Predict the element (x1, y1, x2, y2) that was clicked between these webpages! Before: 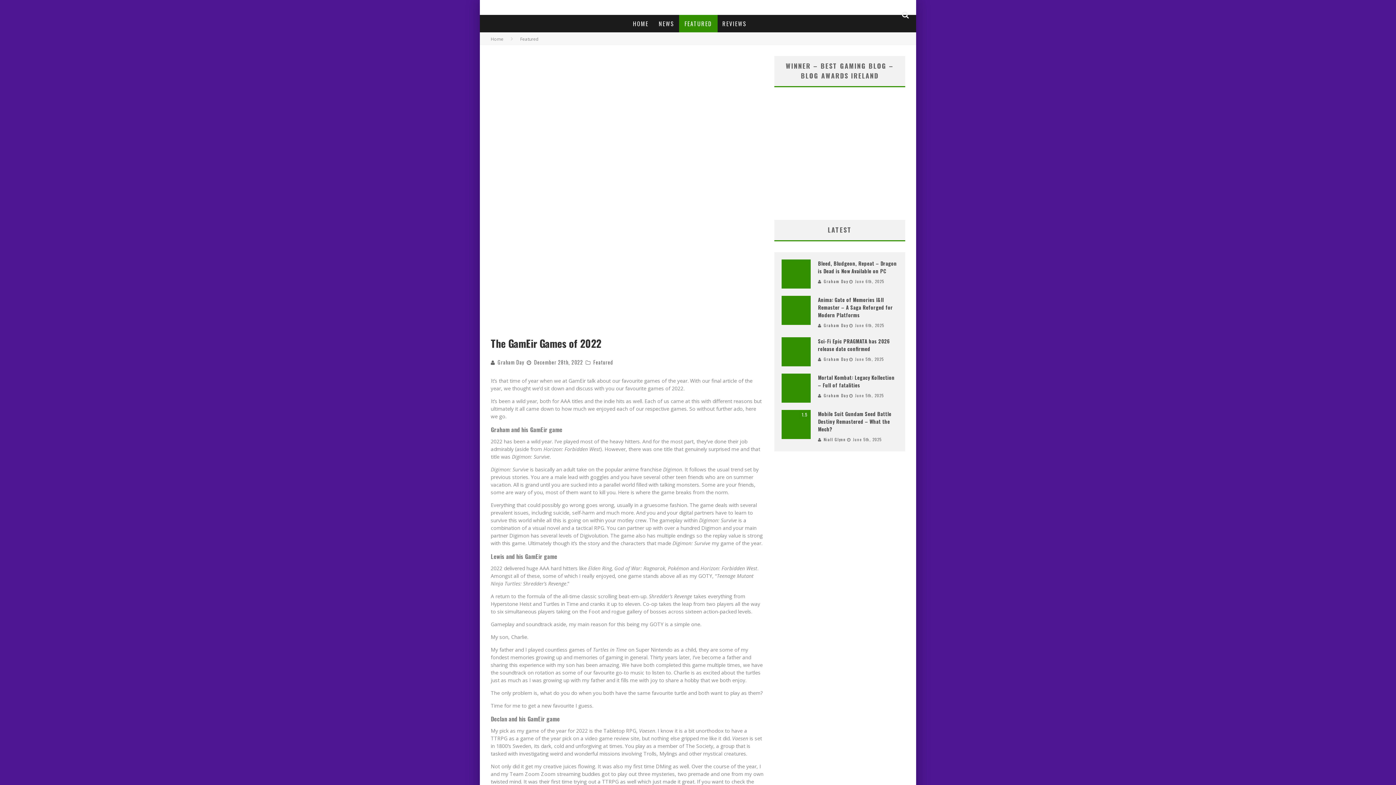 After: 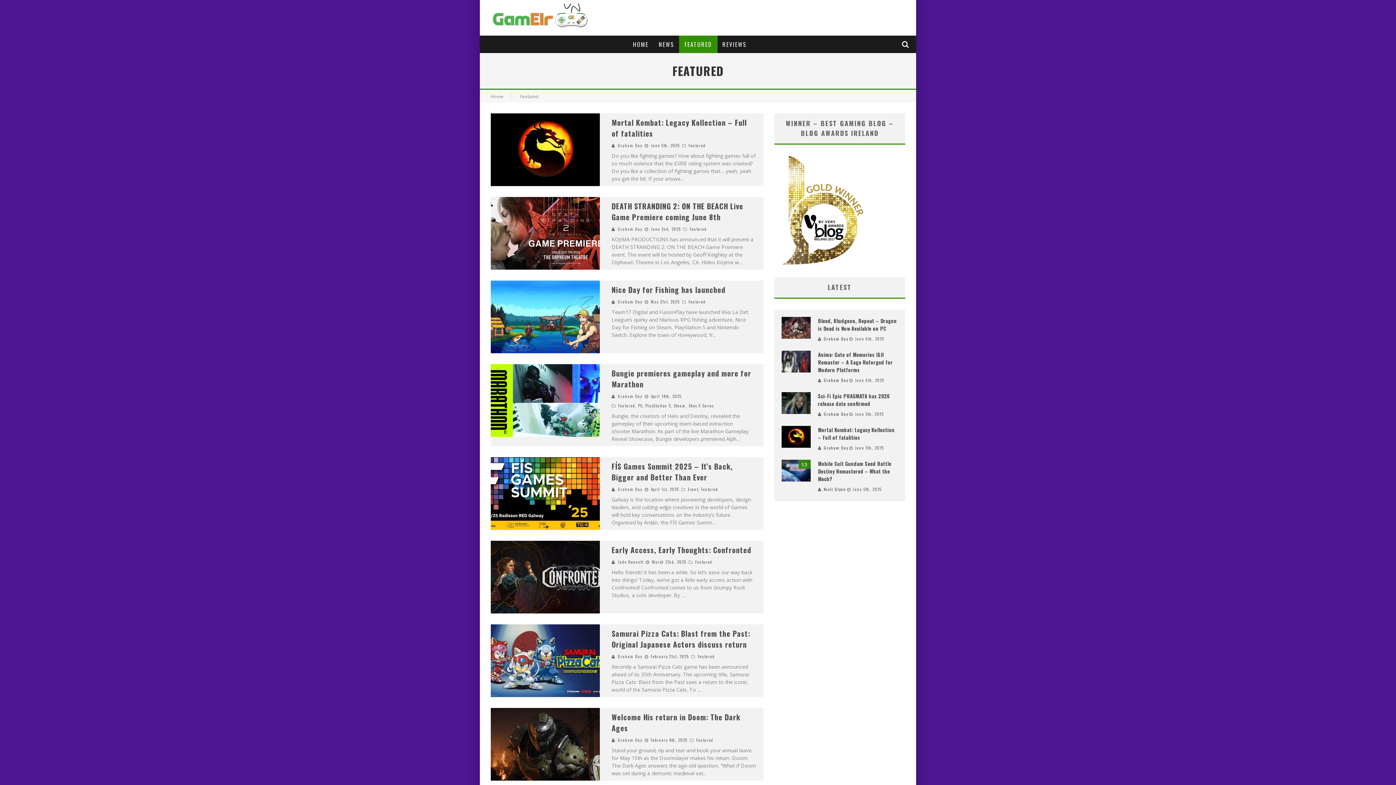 Action: label: Featured bbox: (593, 358, 613, 366)